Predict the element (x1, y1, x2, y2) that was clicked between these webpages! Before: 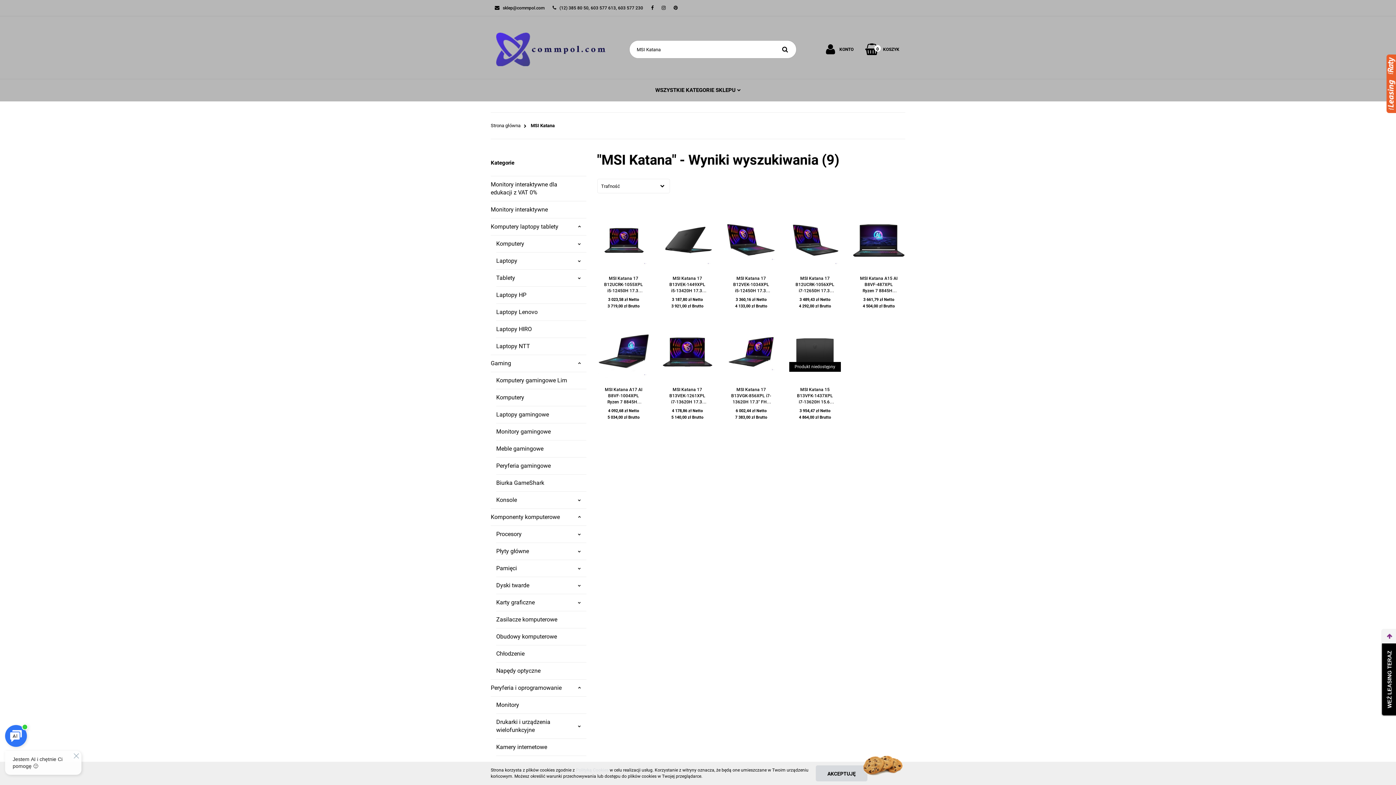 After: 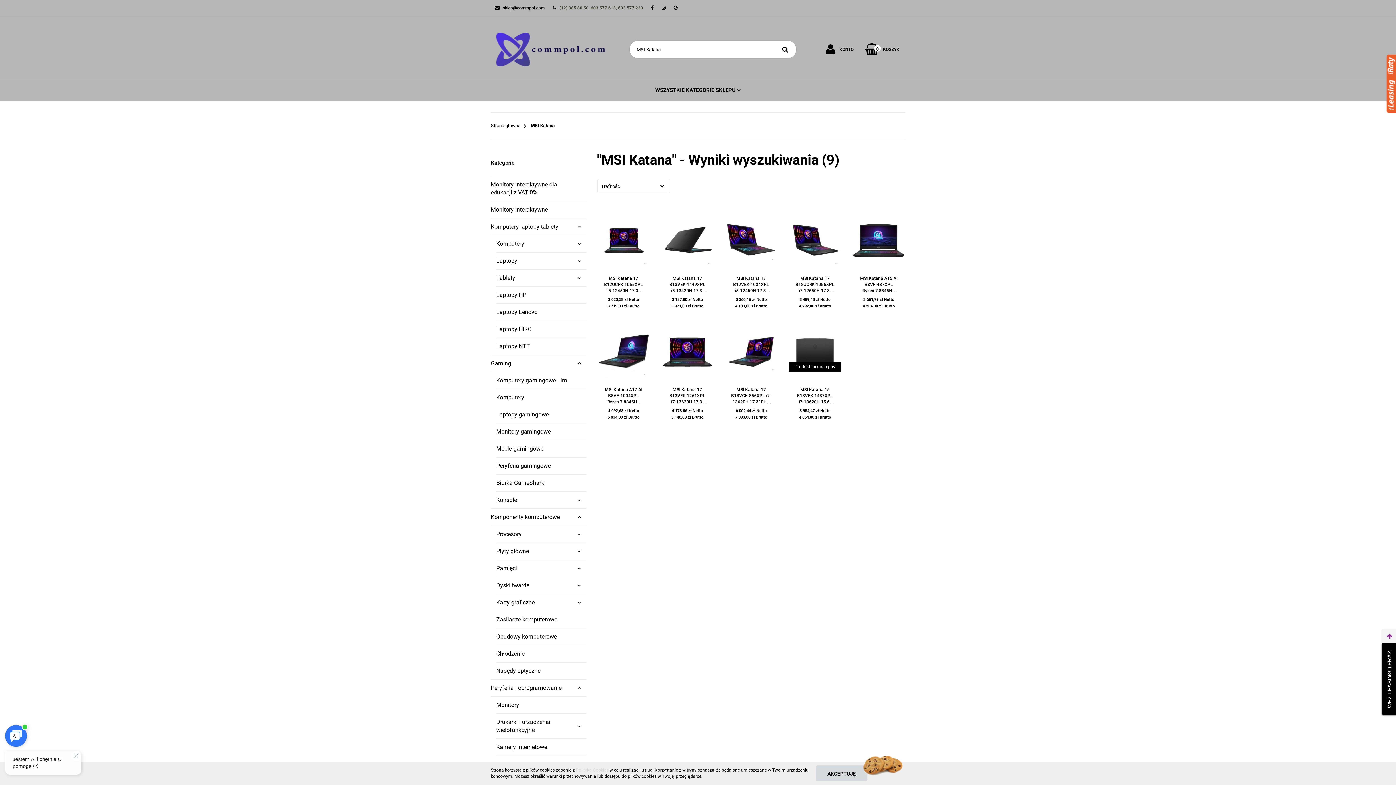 Action: bbox: (550, 5, 640, 10) label:  (12) 385 80 50, 603 577 613, 603 577 230